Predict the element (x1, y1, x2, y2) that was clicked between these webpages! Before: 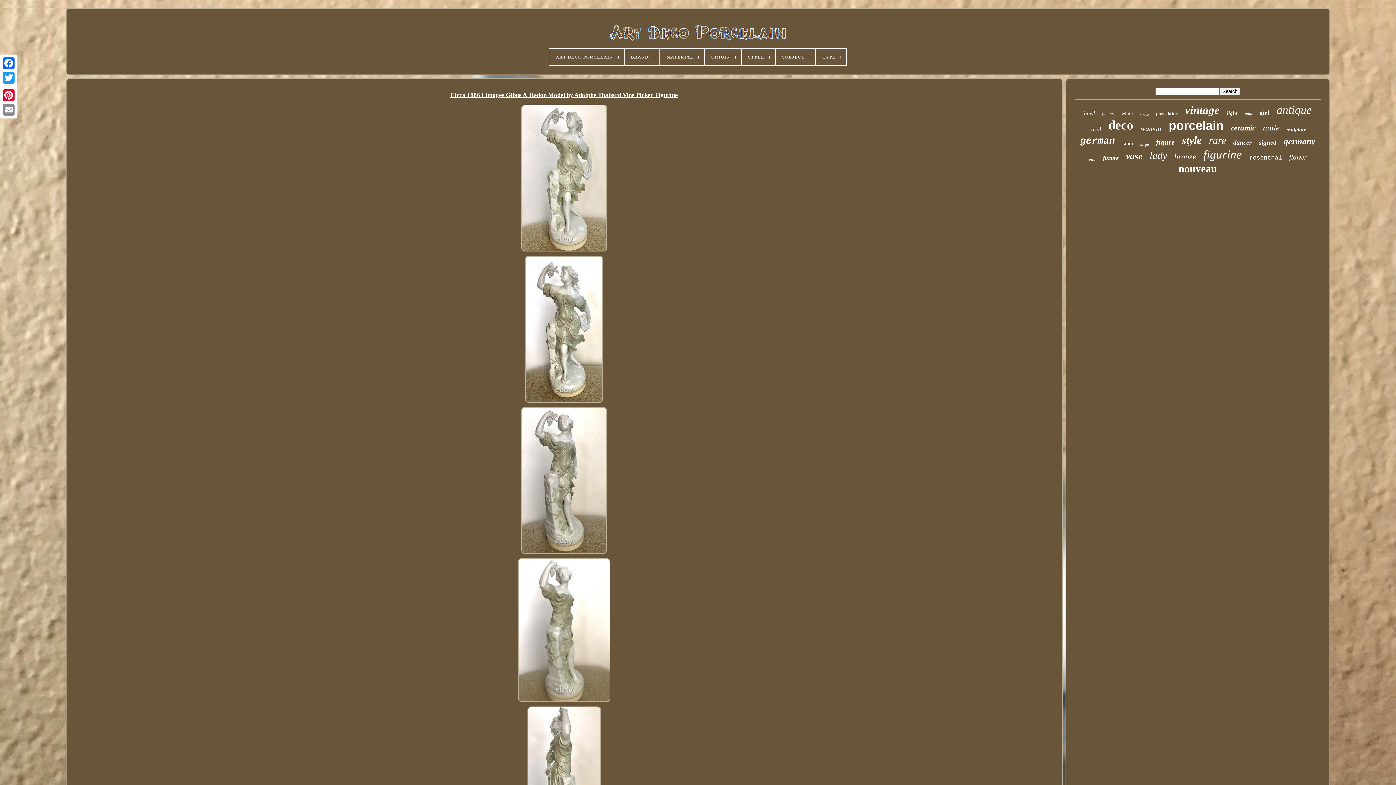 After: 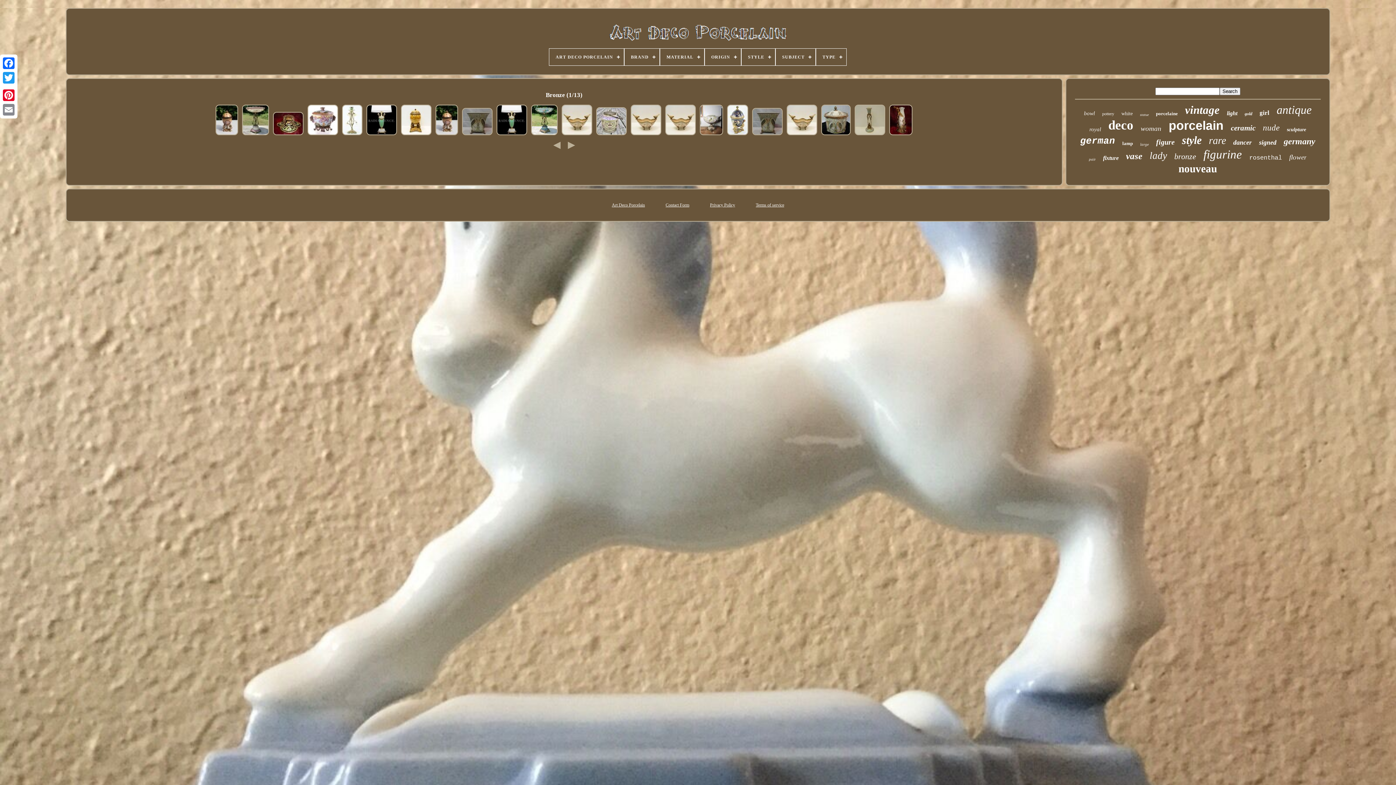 Action: label: bronze bbox: (1174, 152, 1196, 161)